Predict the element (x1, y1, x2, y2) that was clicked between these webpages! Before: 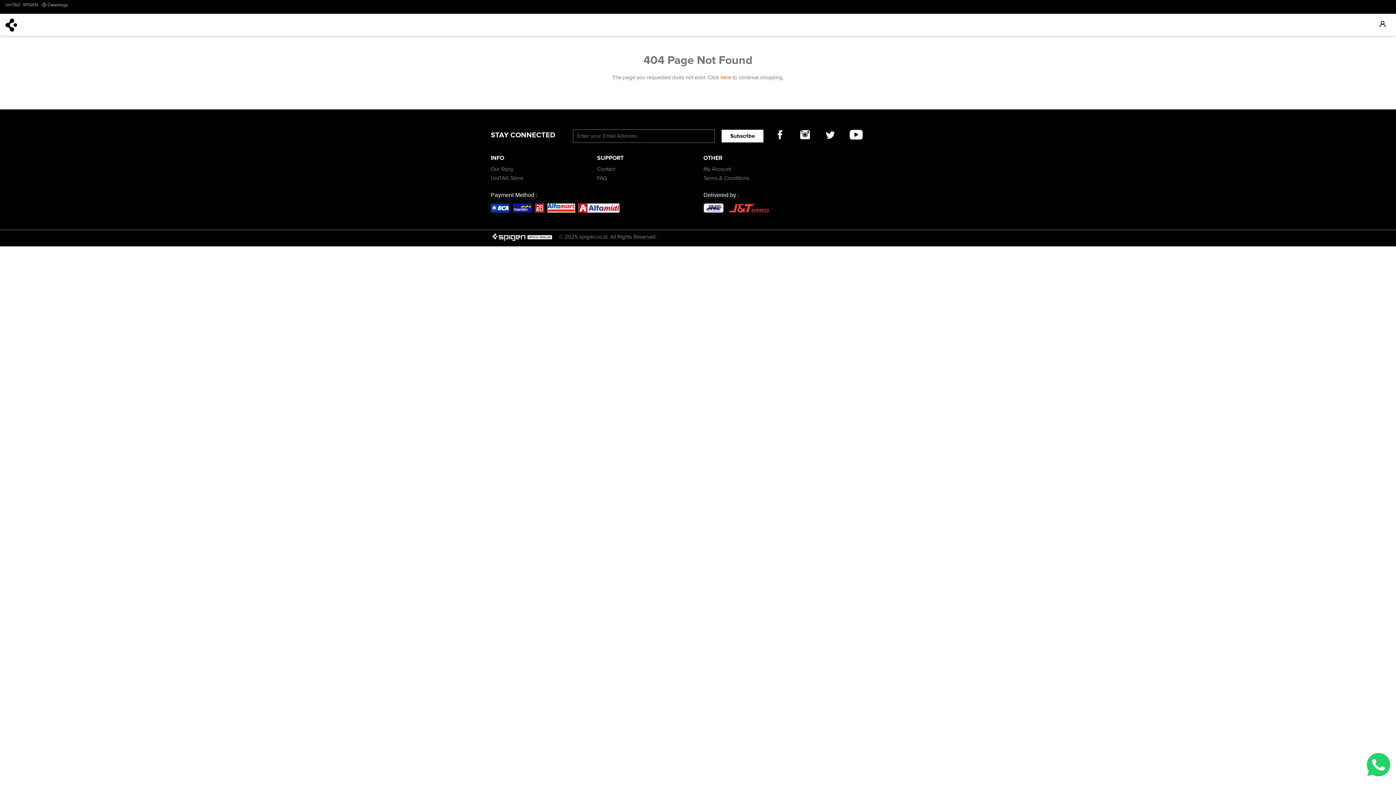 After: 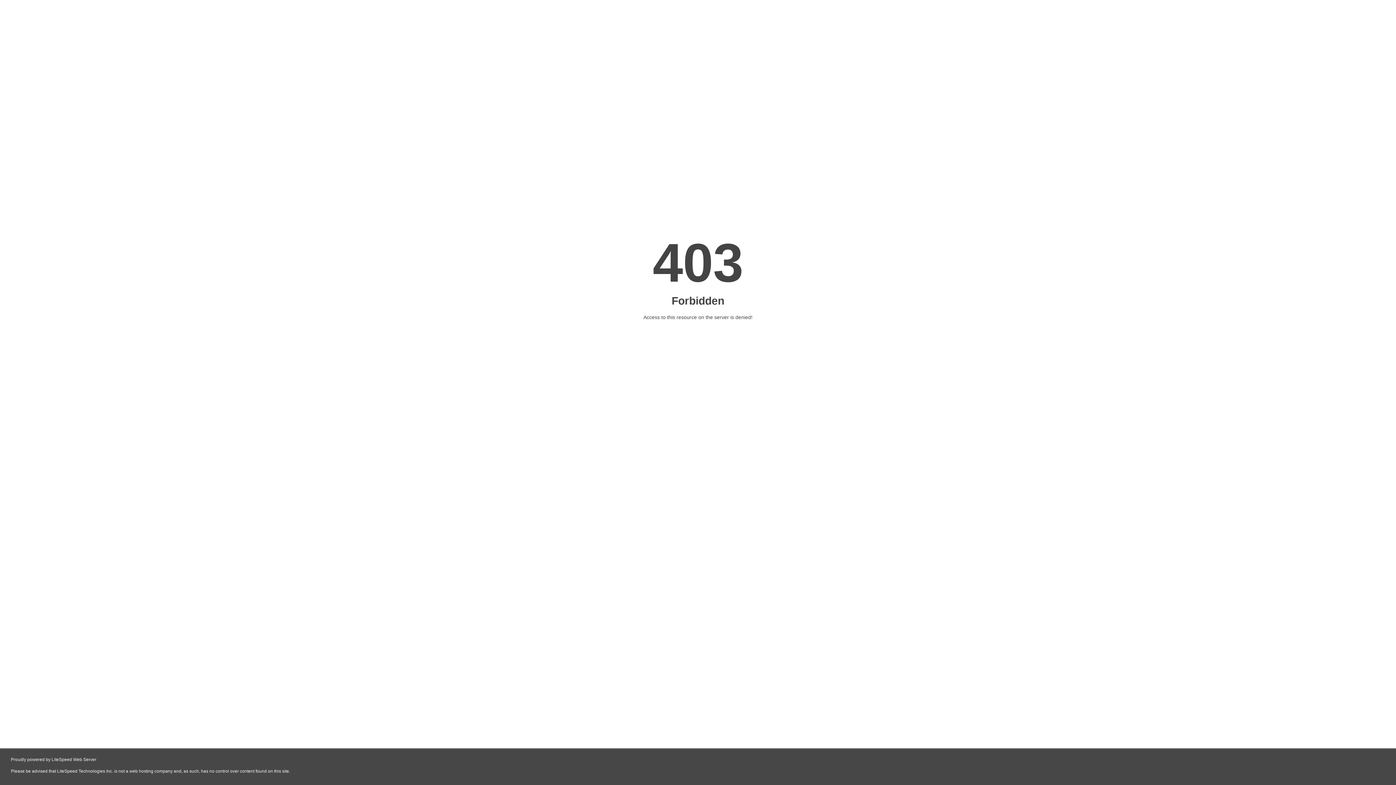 Action: bbox: (720, 74, 731, 80) label: here